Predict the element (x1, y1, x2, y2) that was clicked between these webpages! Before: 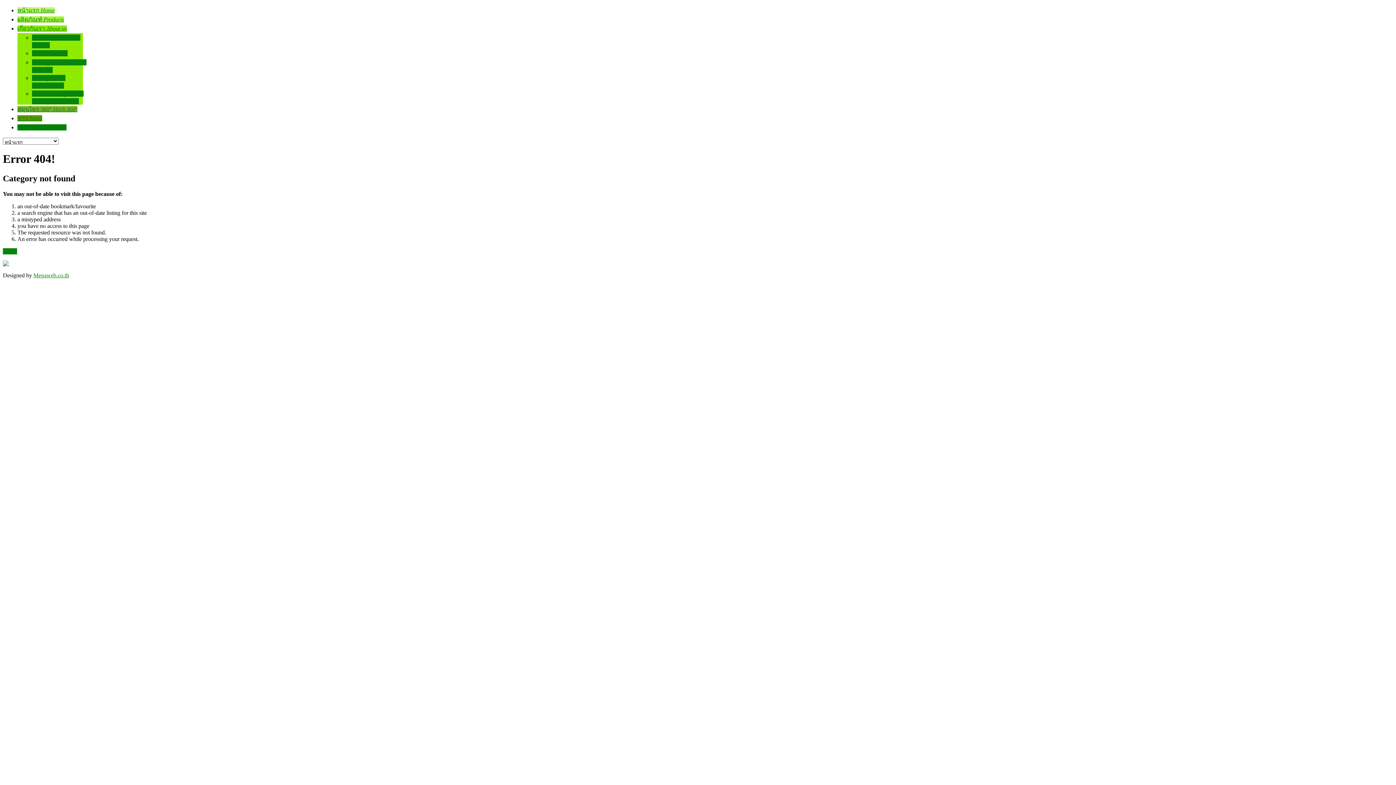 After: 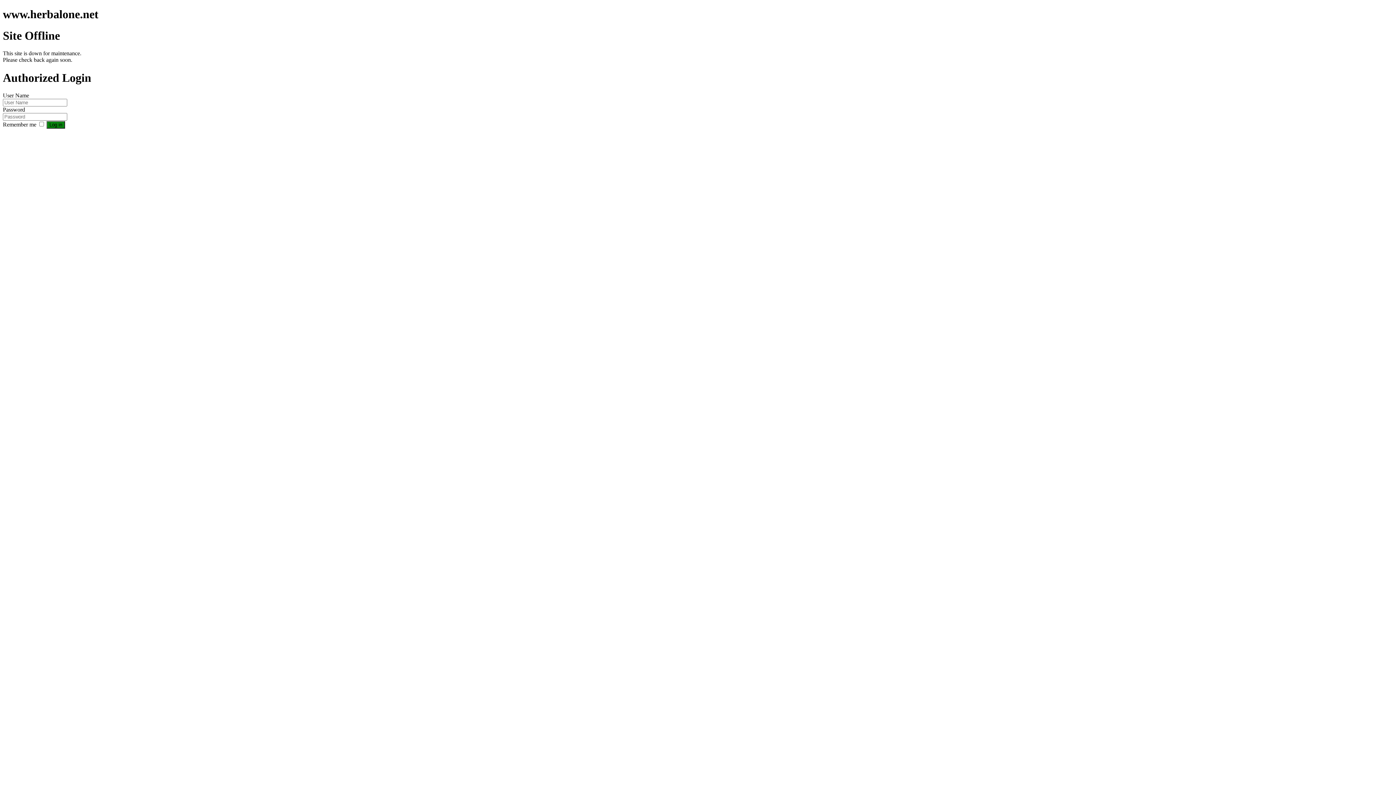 Action: label: ติดต่อเรา Contact us bbox: (17, 124, 66, 130)